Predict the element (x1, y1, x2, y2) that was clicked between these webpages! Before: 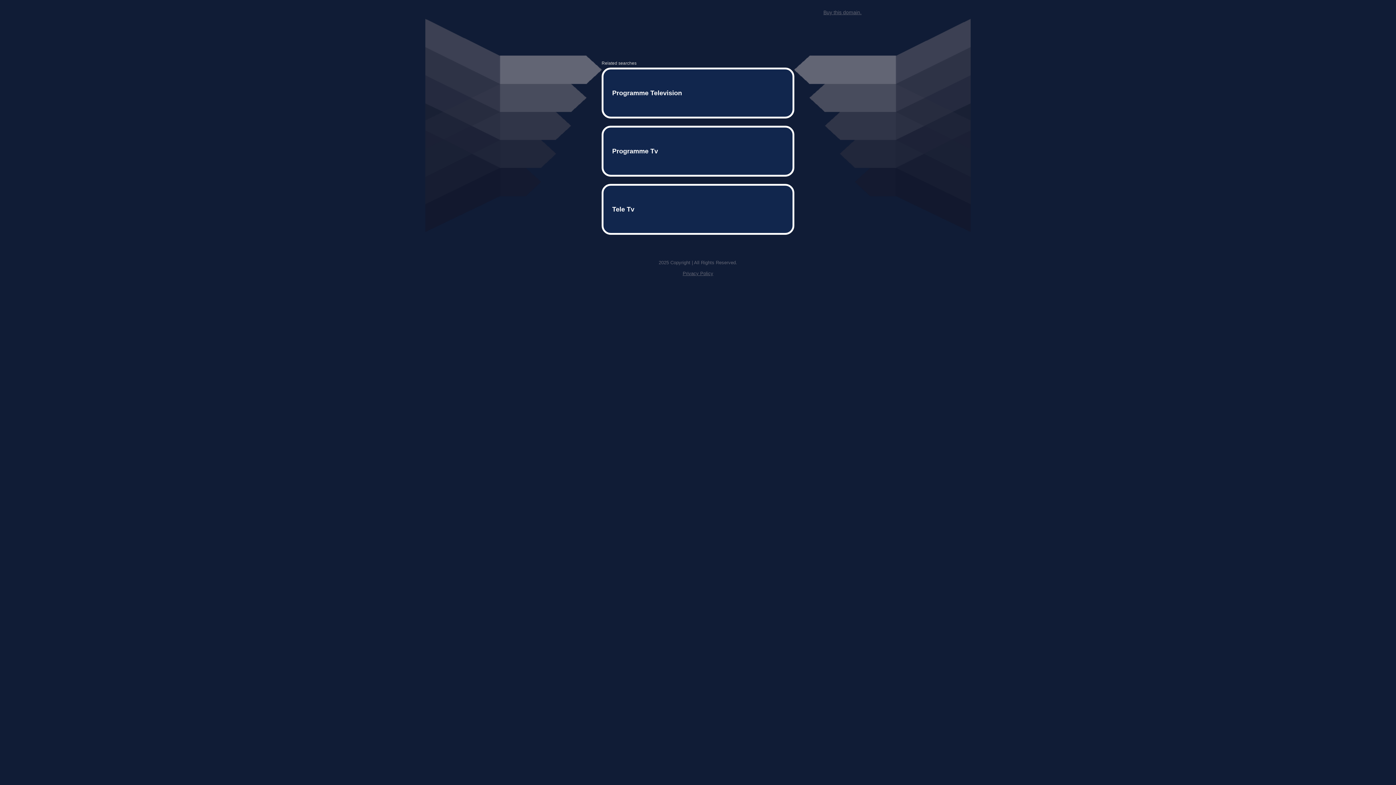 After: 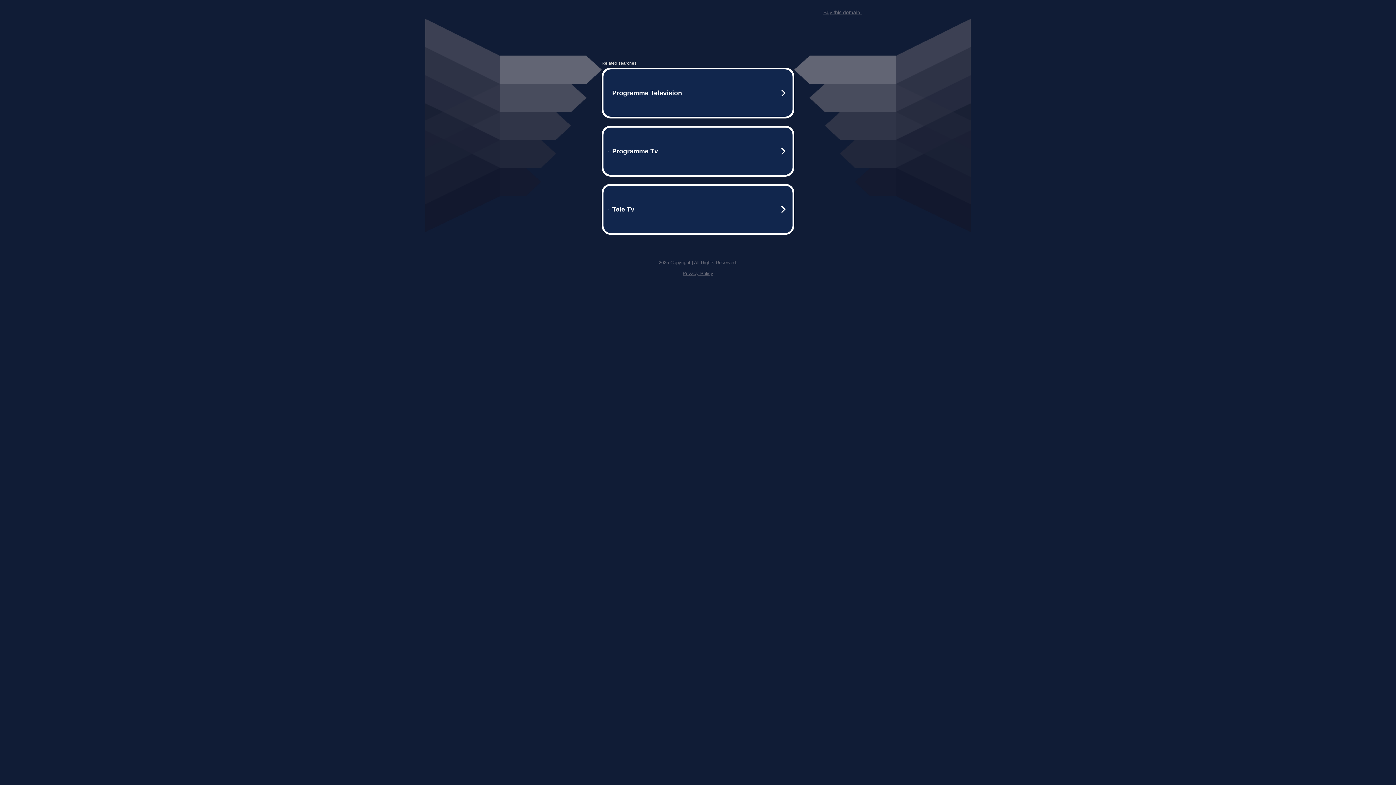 Action: label: Privacy Policy bbox: (682, 259, 713, 264)